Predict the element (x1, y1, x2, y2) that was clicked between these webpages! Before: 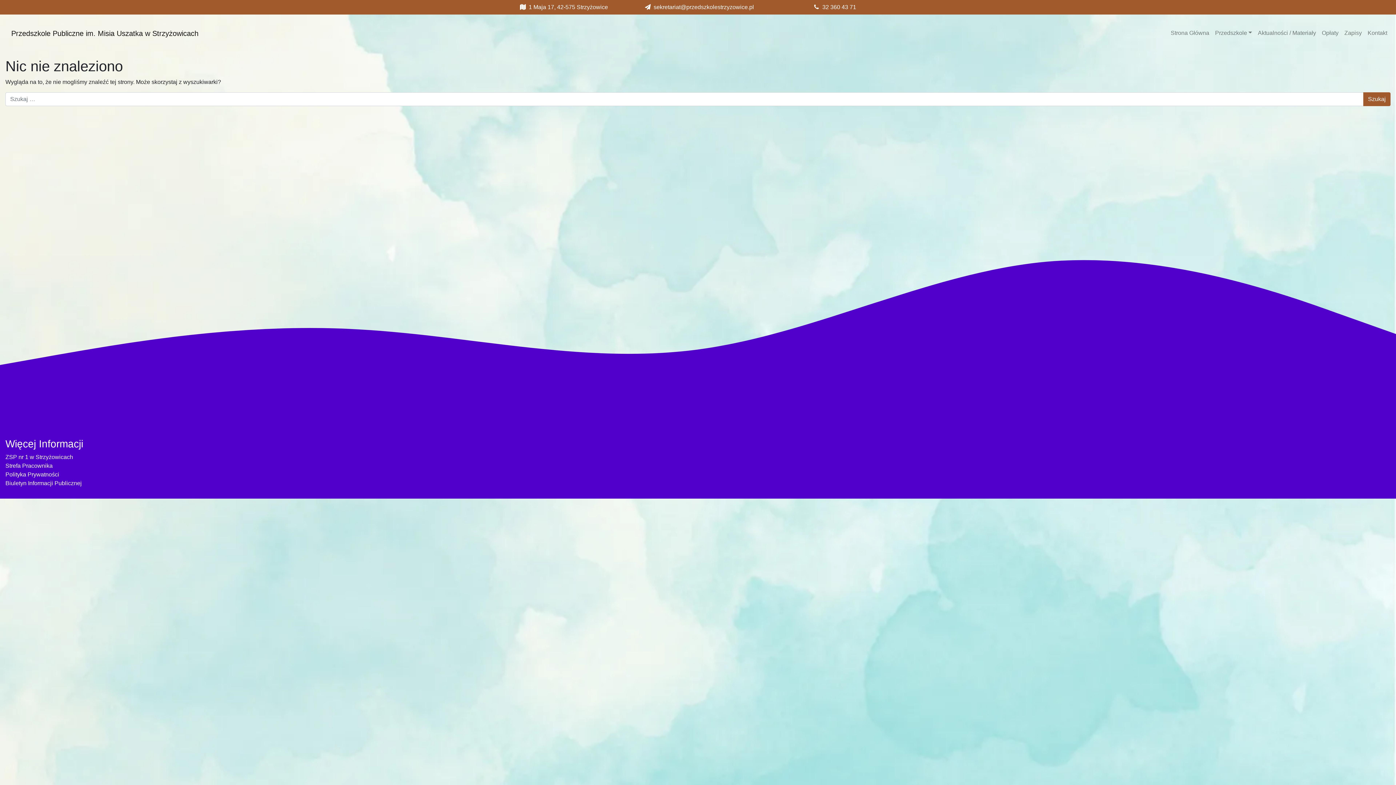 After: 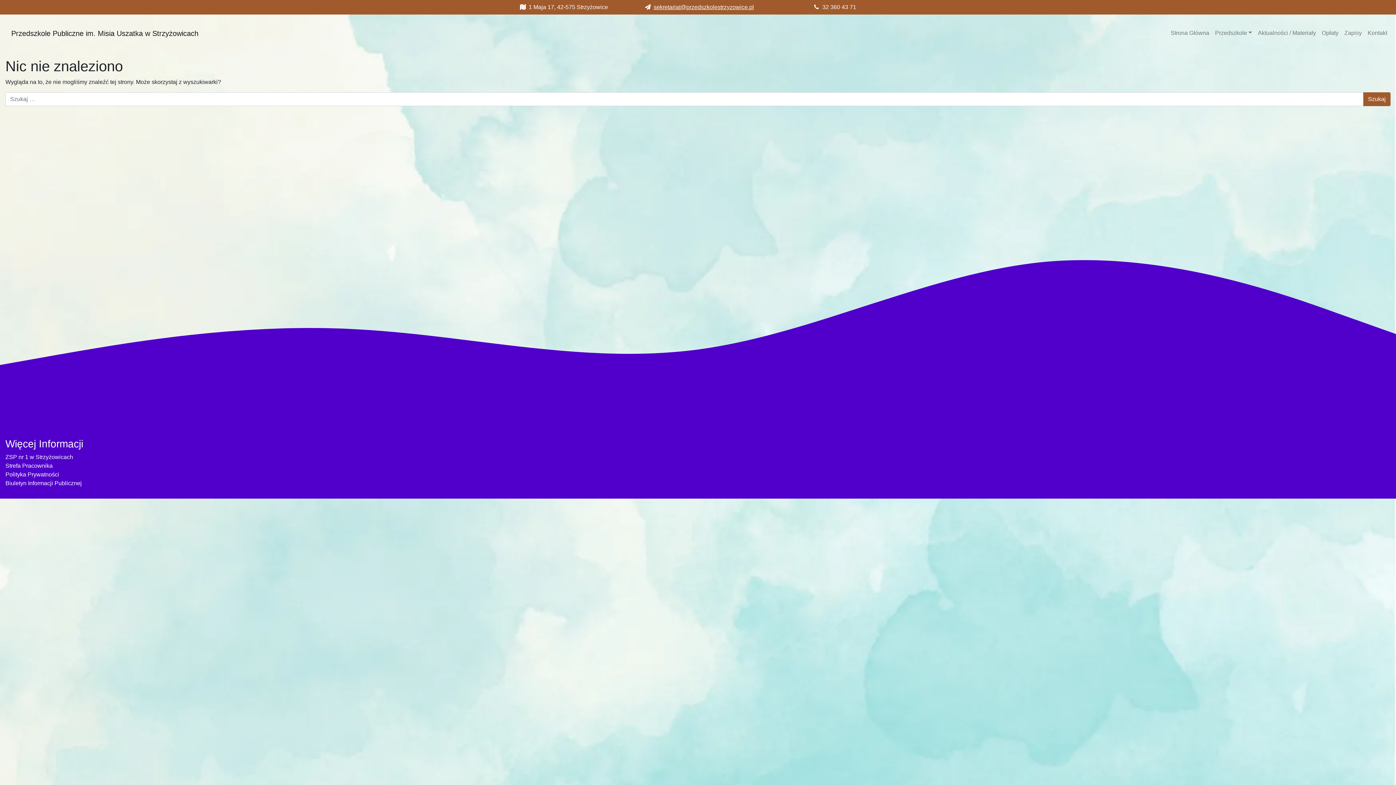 Action: label: sekretariat@przedszkolestrzyzowice.pl bbox: (642, 4, 754, 10)